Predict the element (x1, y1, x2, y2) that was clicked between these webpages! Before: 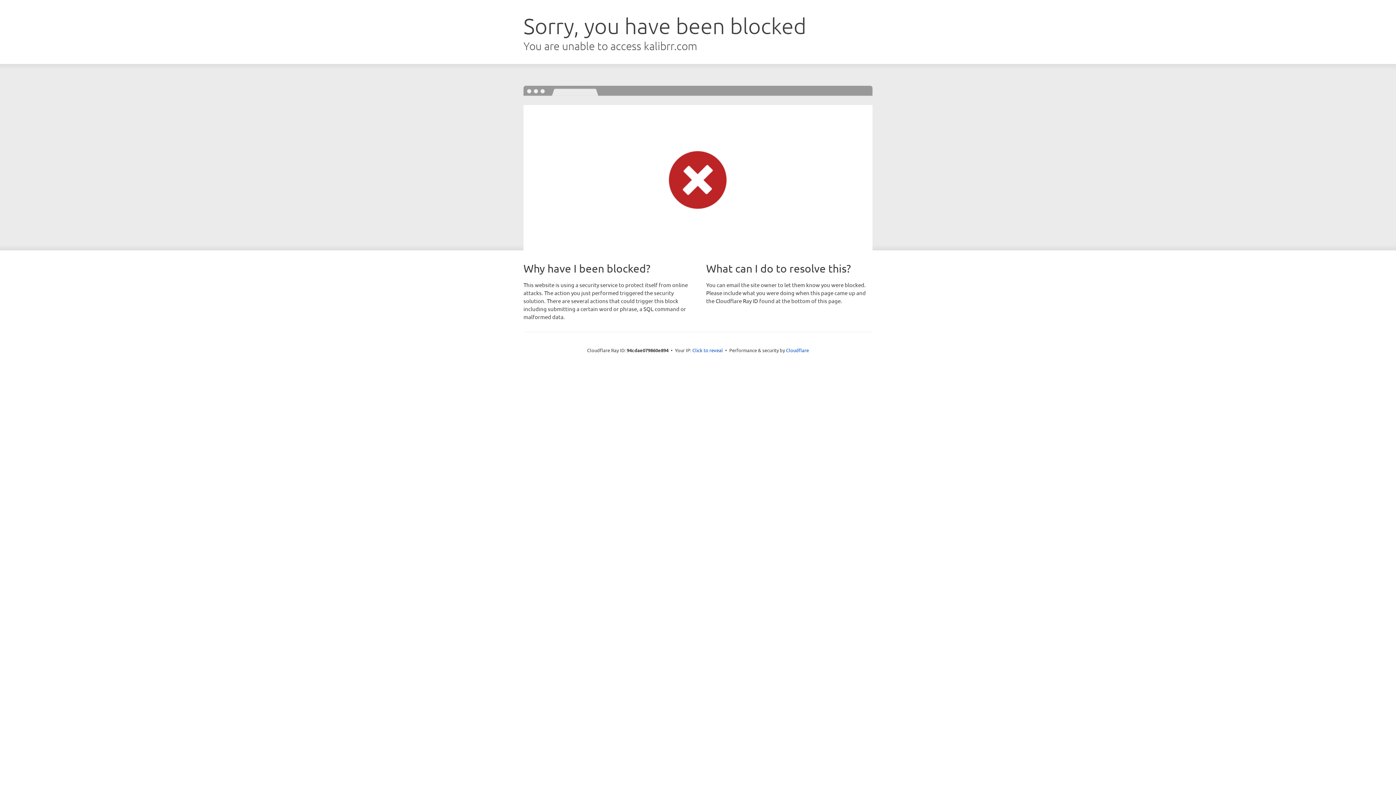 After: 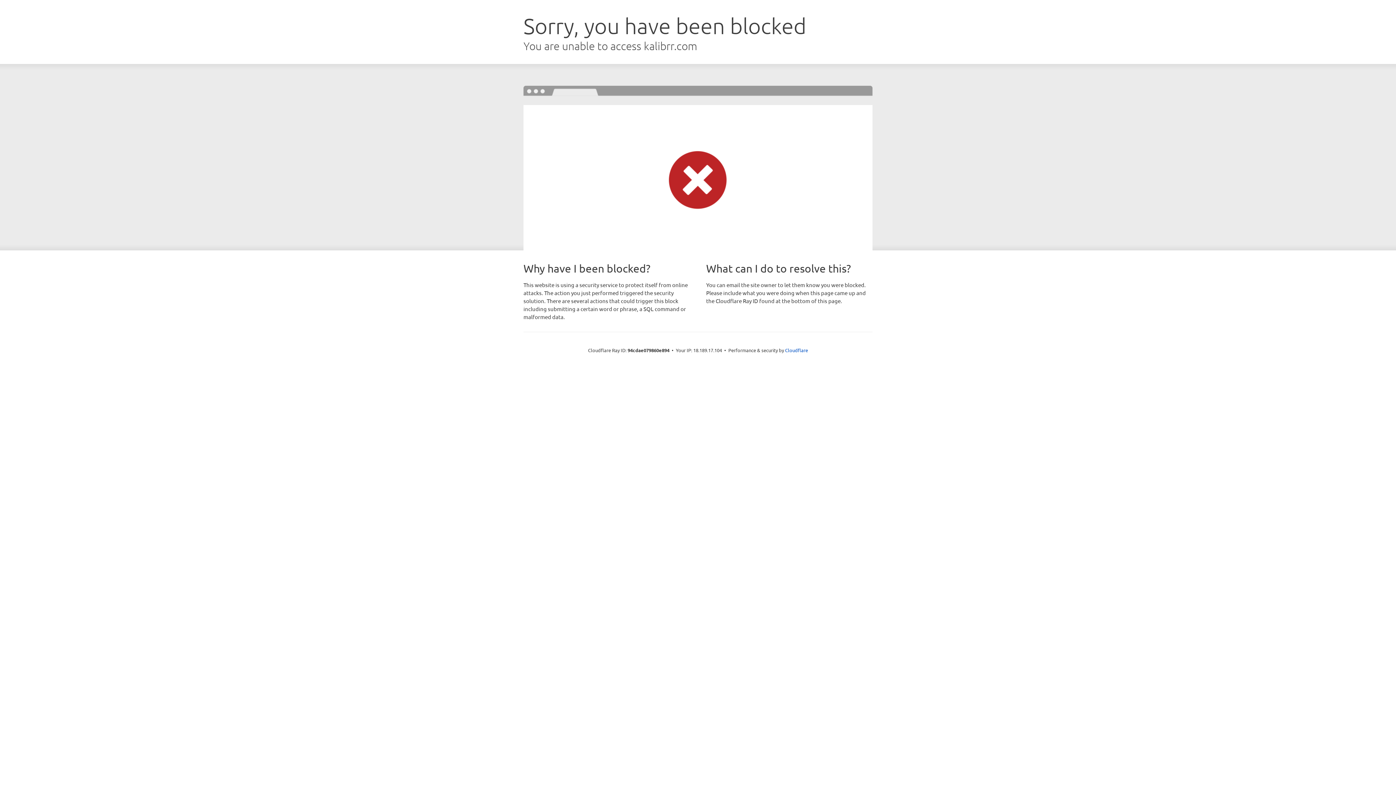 Action: bbox: (692, 346, 723, 353) label: Click to reveal